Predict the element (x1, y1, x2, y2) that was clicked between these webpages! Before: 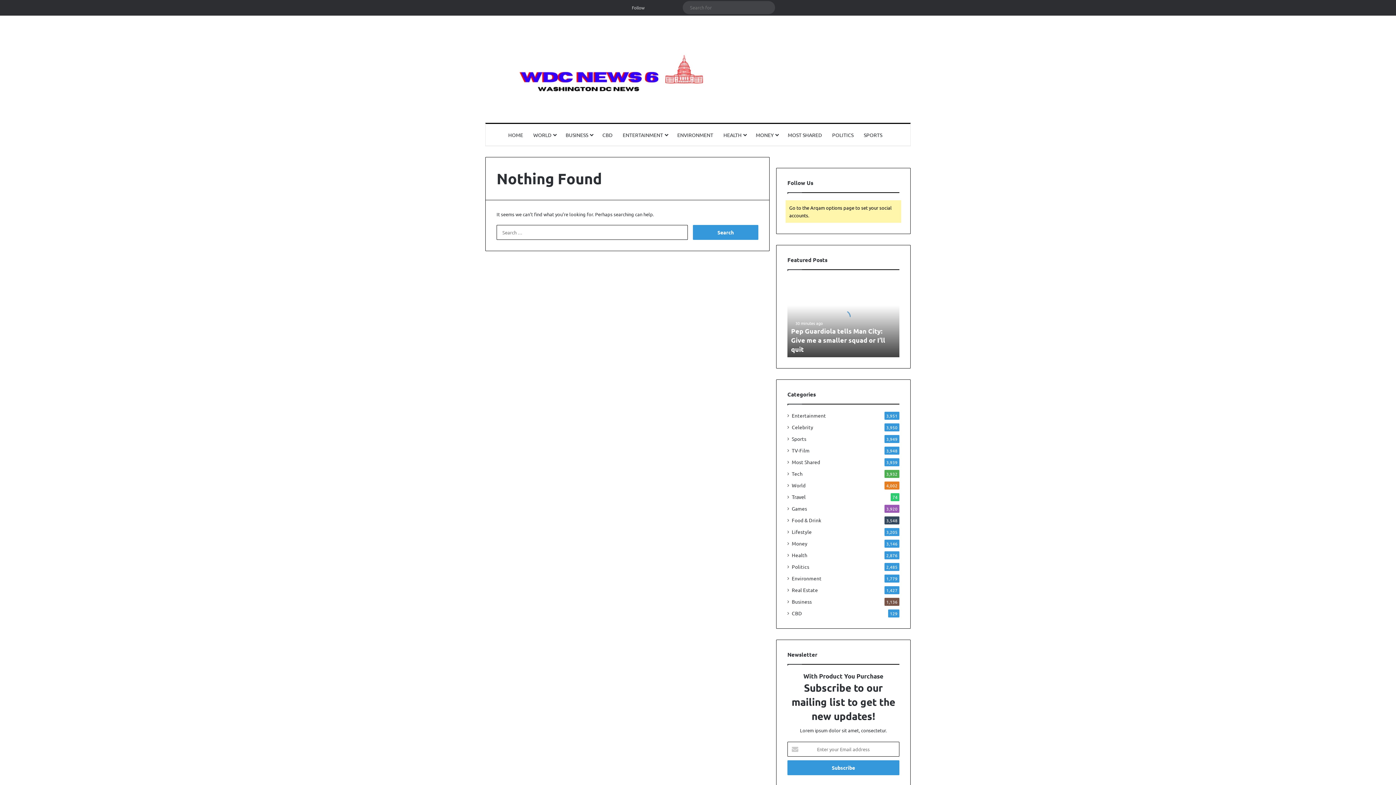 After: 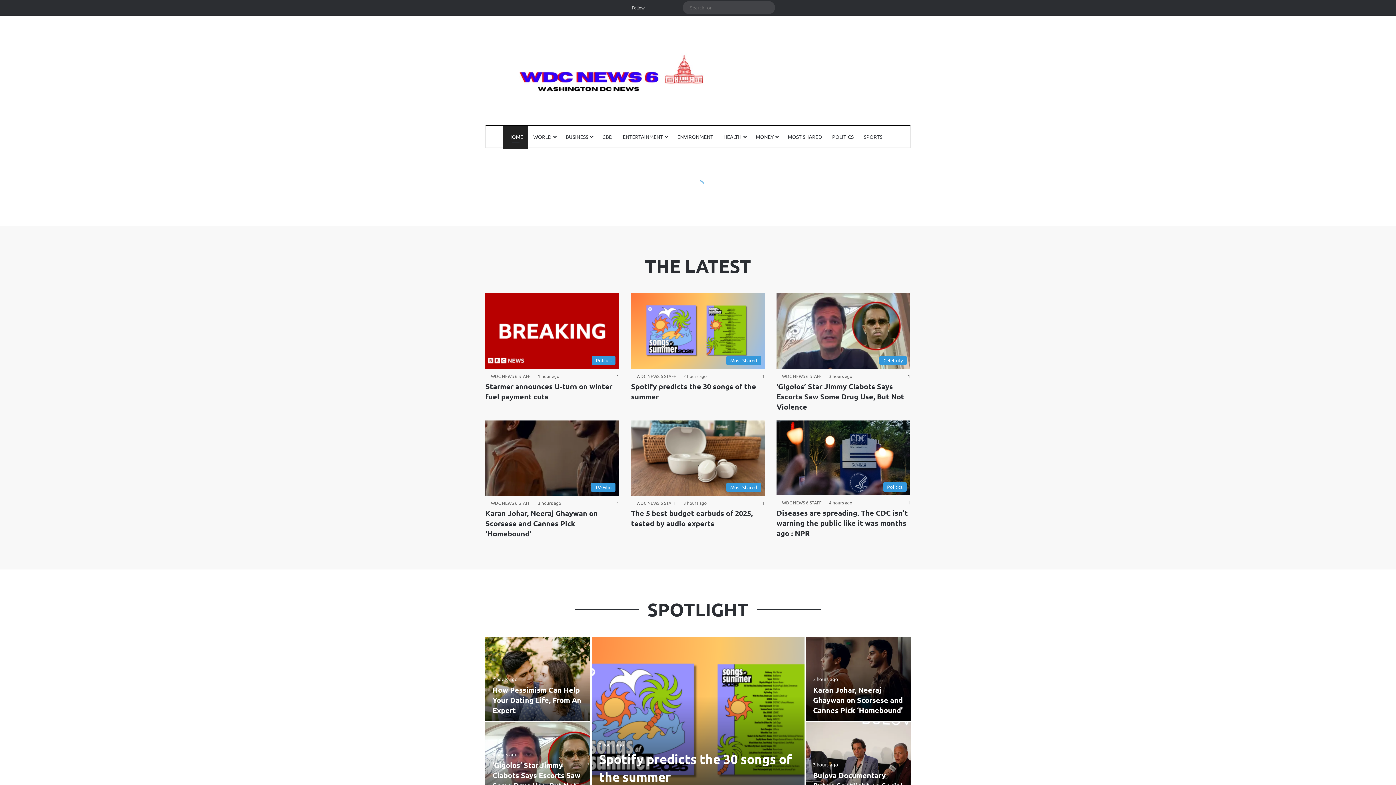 Action: bbox: (485, 33, 910, 104)